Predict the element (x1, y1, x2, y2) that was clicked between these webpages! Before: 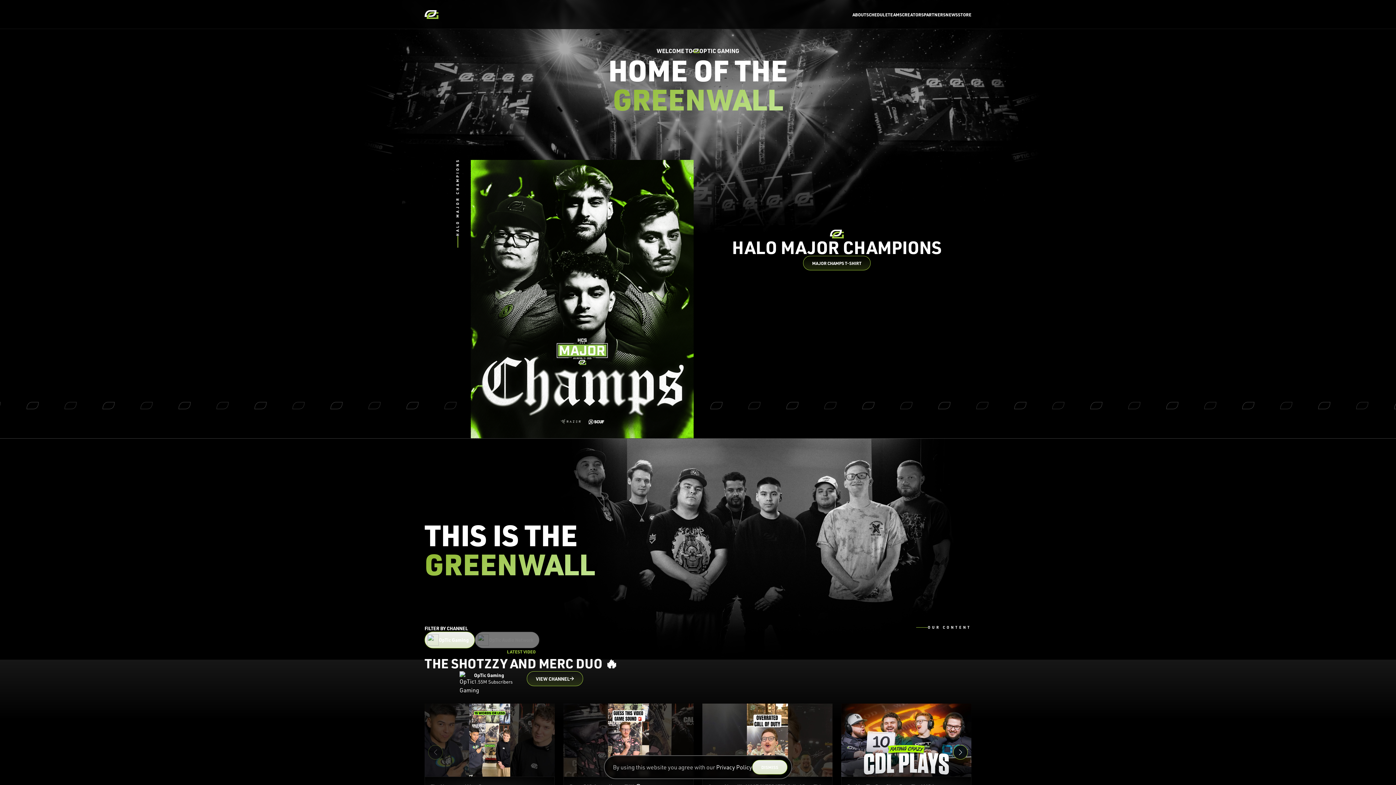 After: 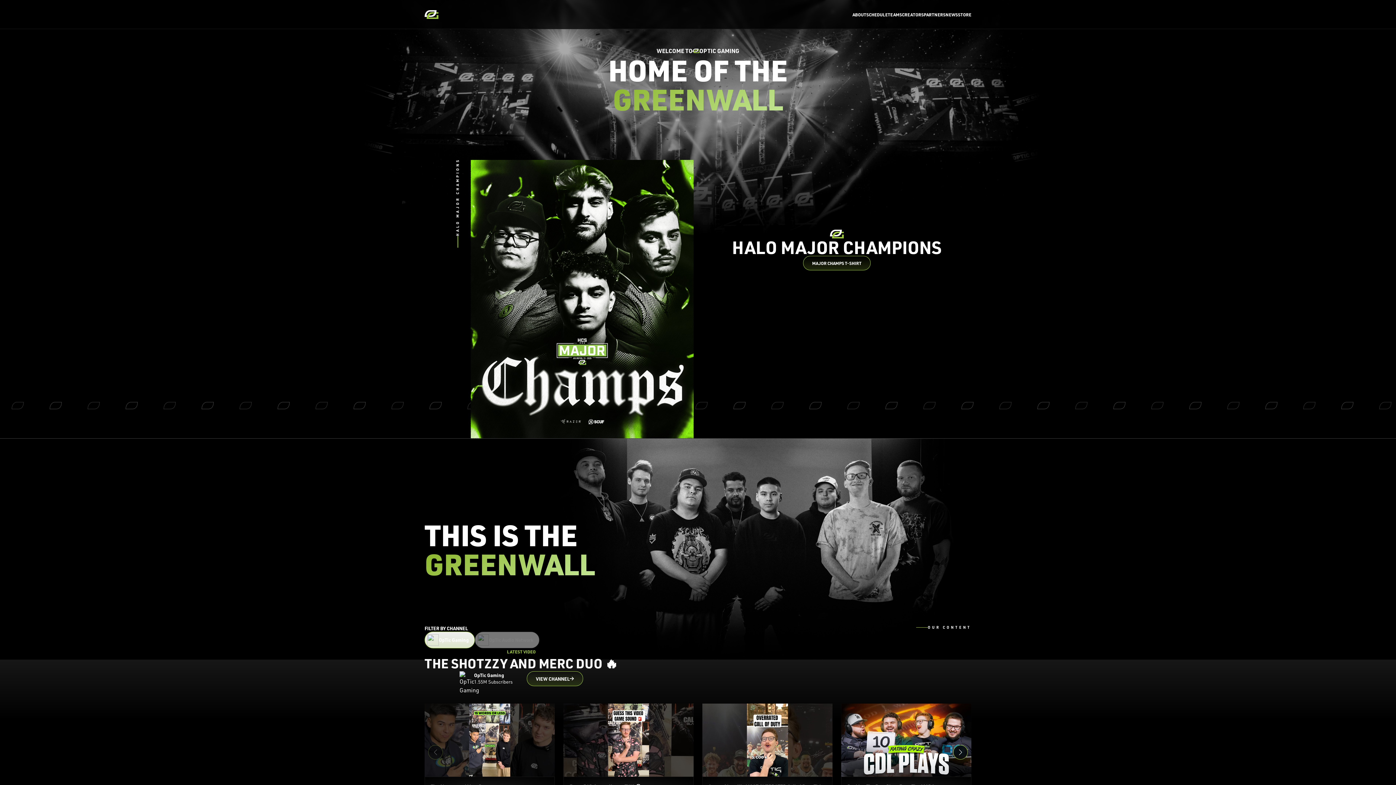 Action: label: DISMISS bbox: (752, 760, 787, 774)